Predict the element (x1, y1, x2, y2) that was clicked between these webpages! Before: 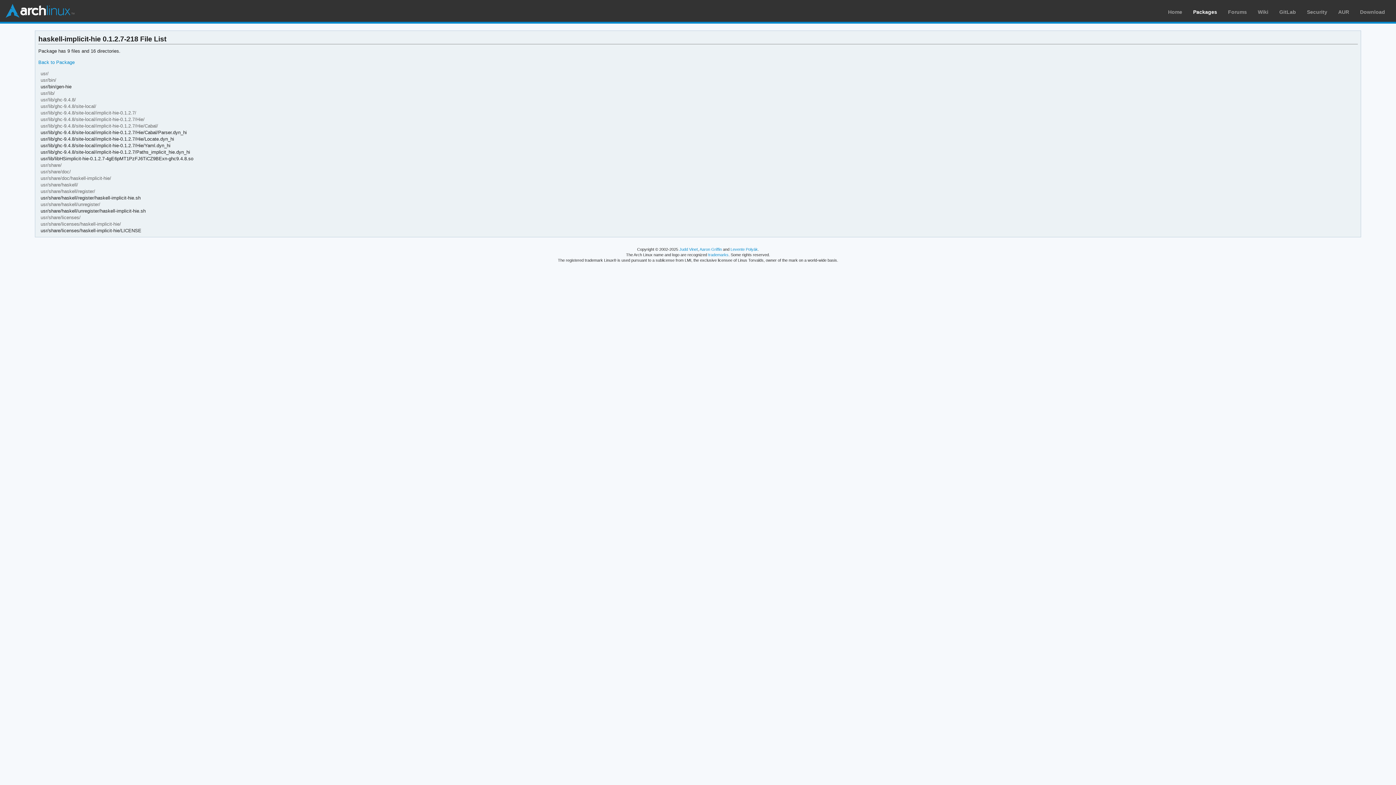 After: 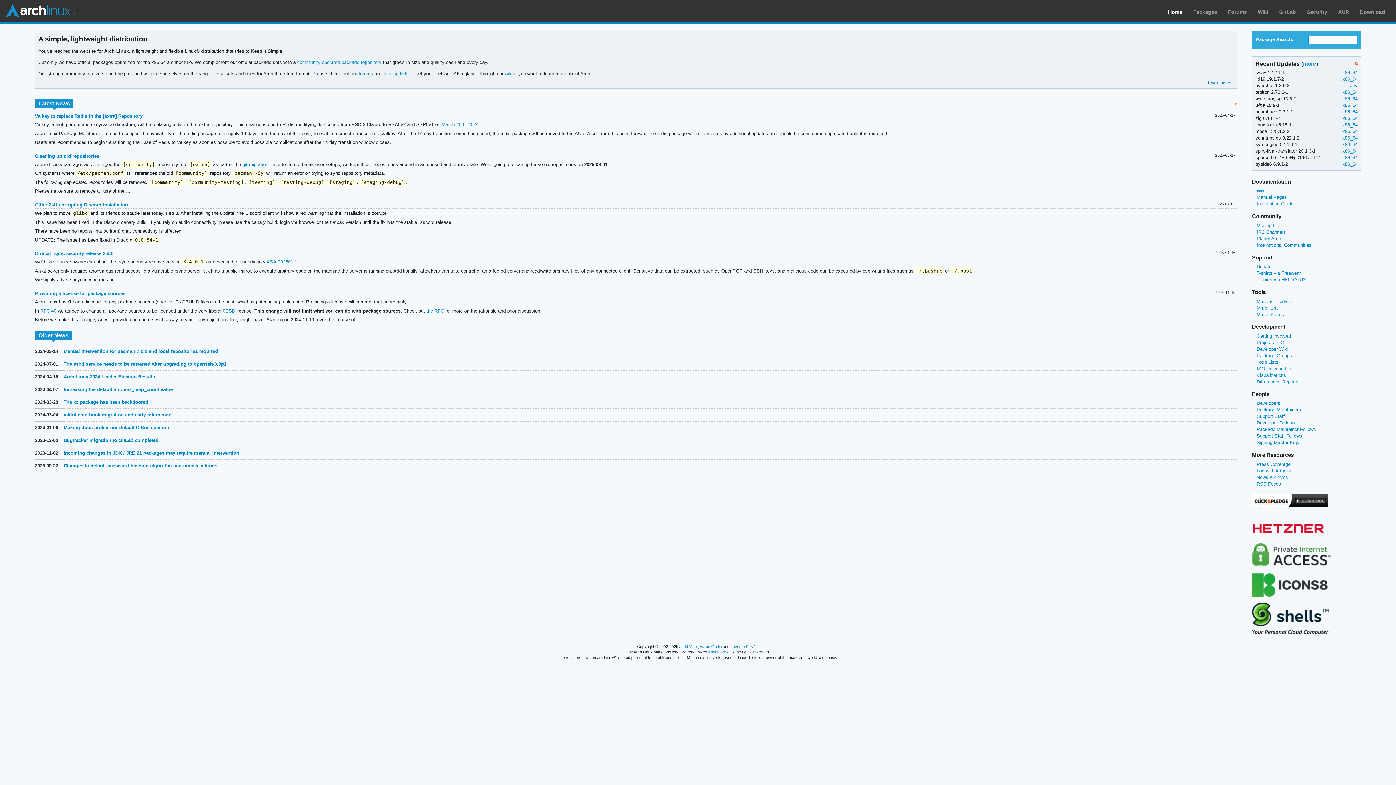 Action: bbox: (1168, 9, 1182, 14) label: Home